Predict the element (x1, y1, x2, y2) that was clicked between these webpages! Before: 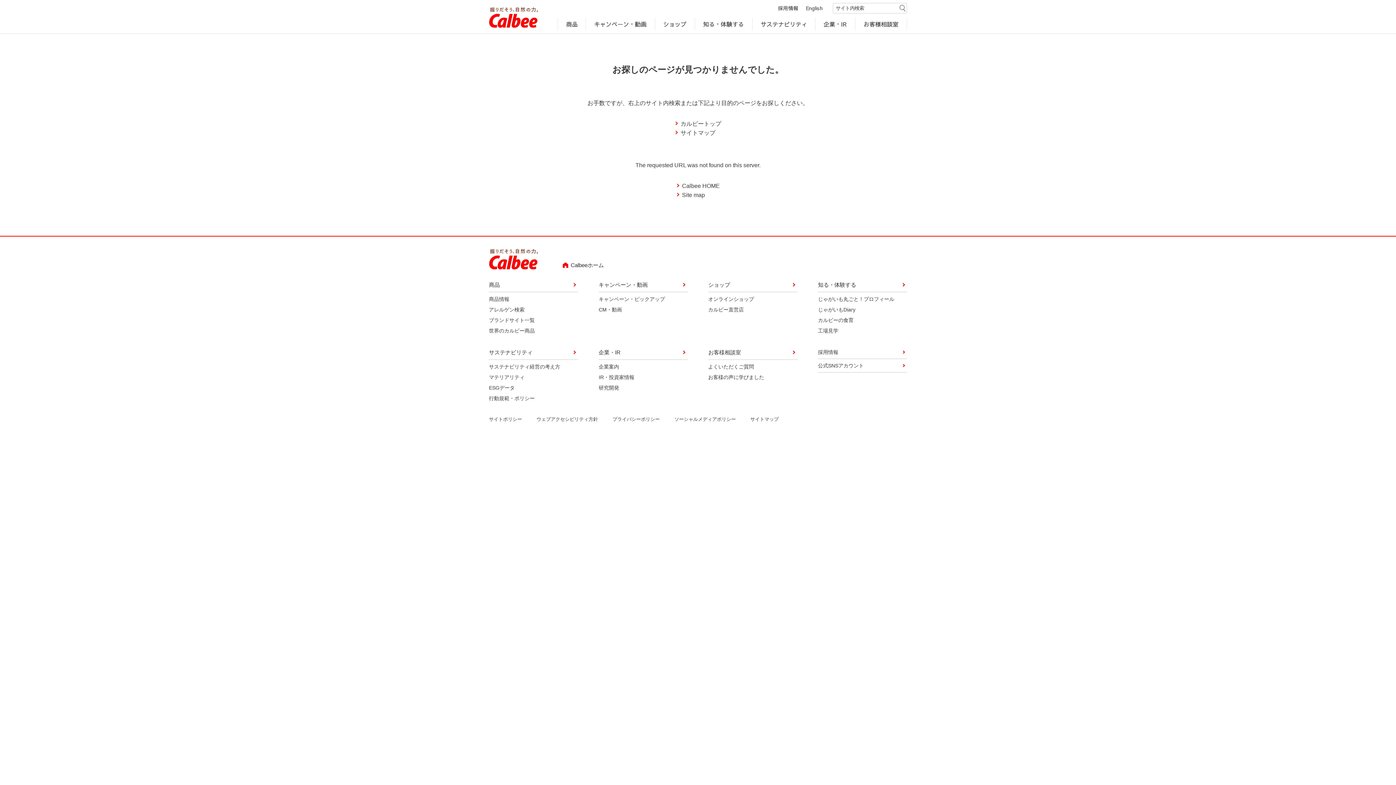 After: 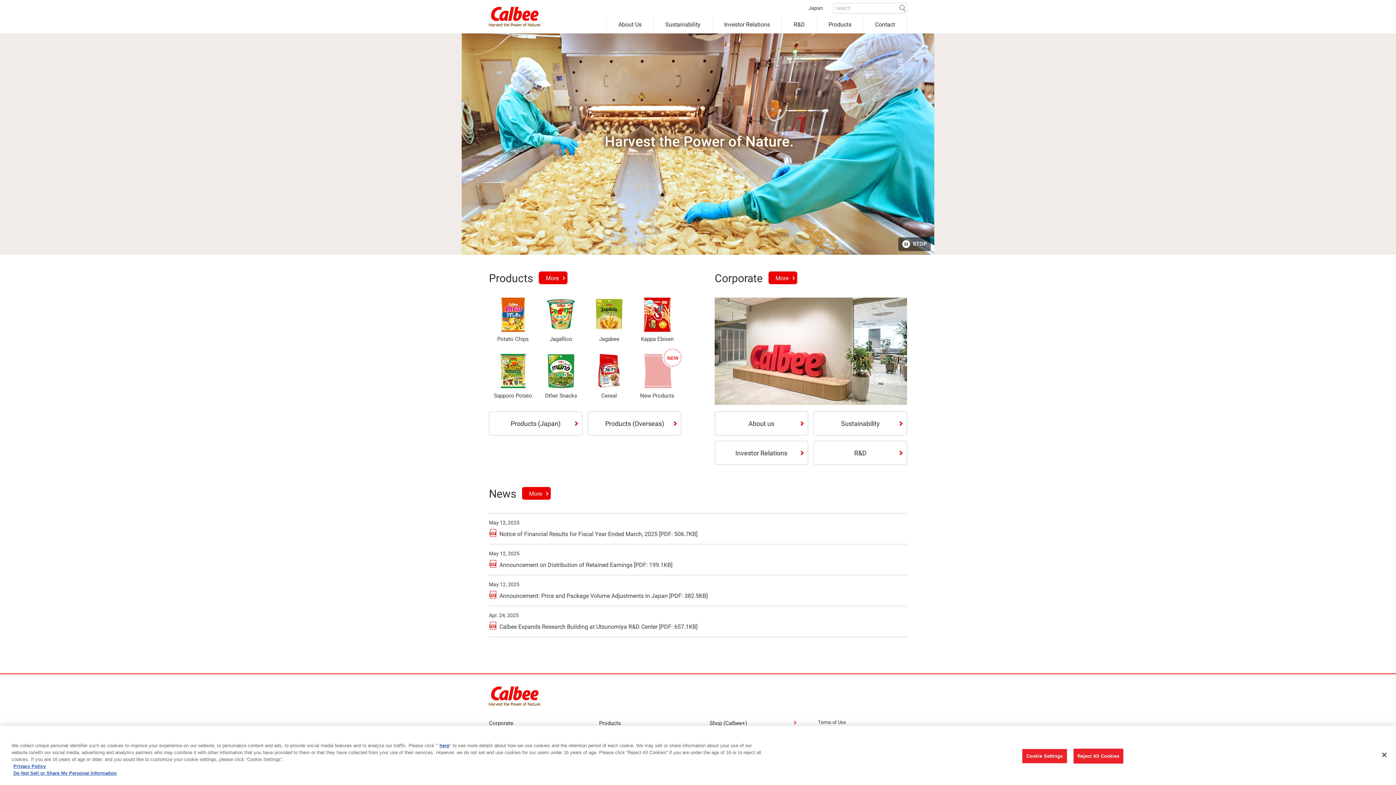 Action: bbox: (676, 181, 720, 190) label: Calbee HOME